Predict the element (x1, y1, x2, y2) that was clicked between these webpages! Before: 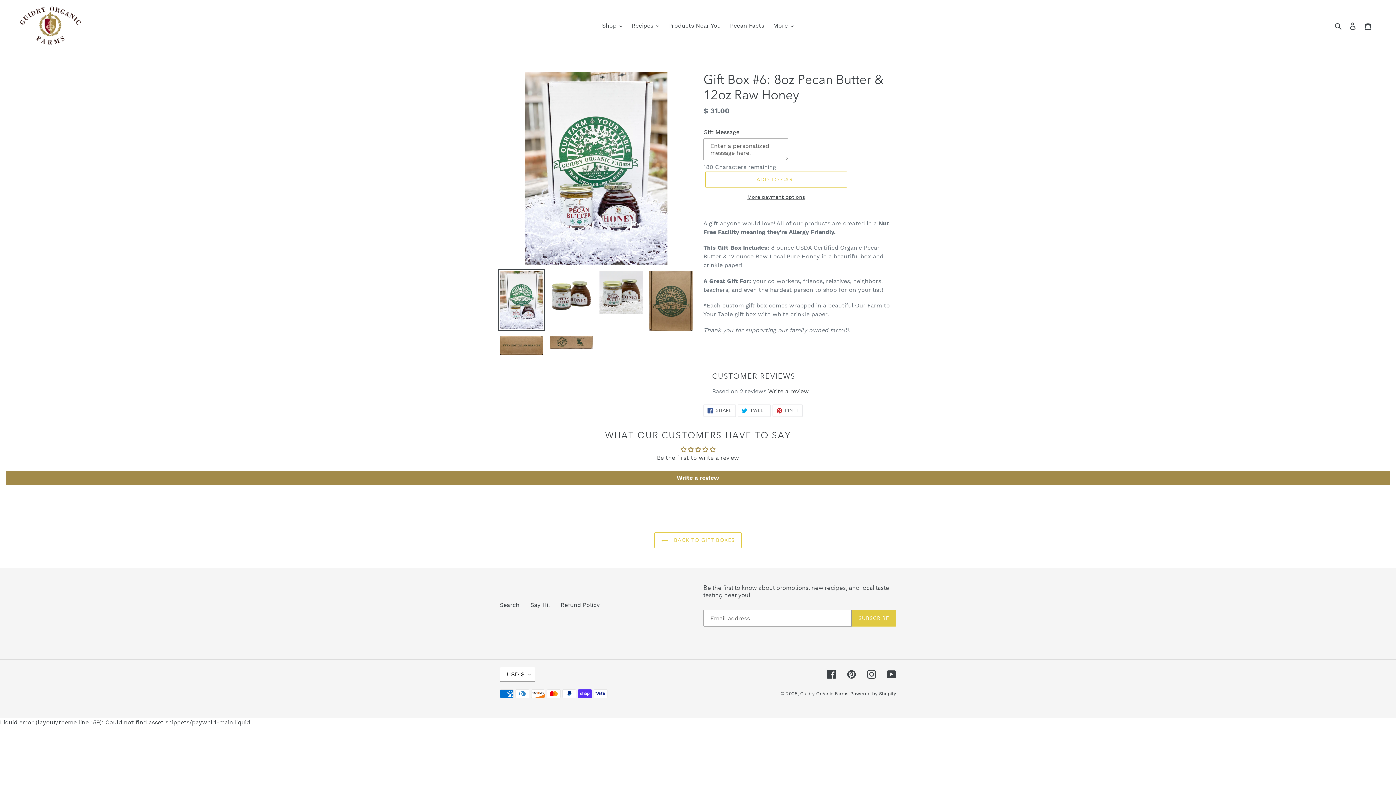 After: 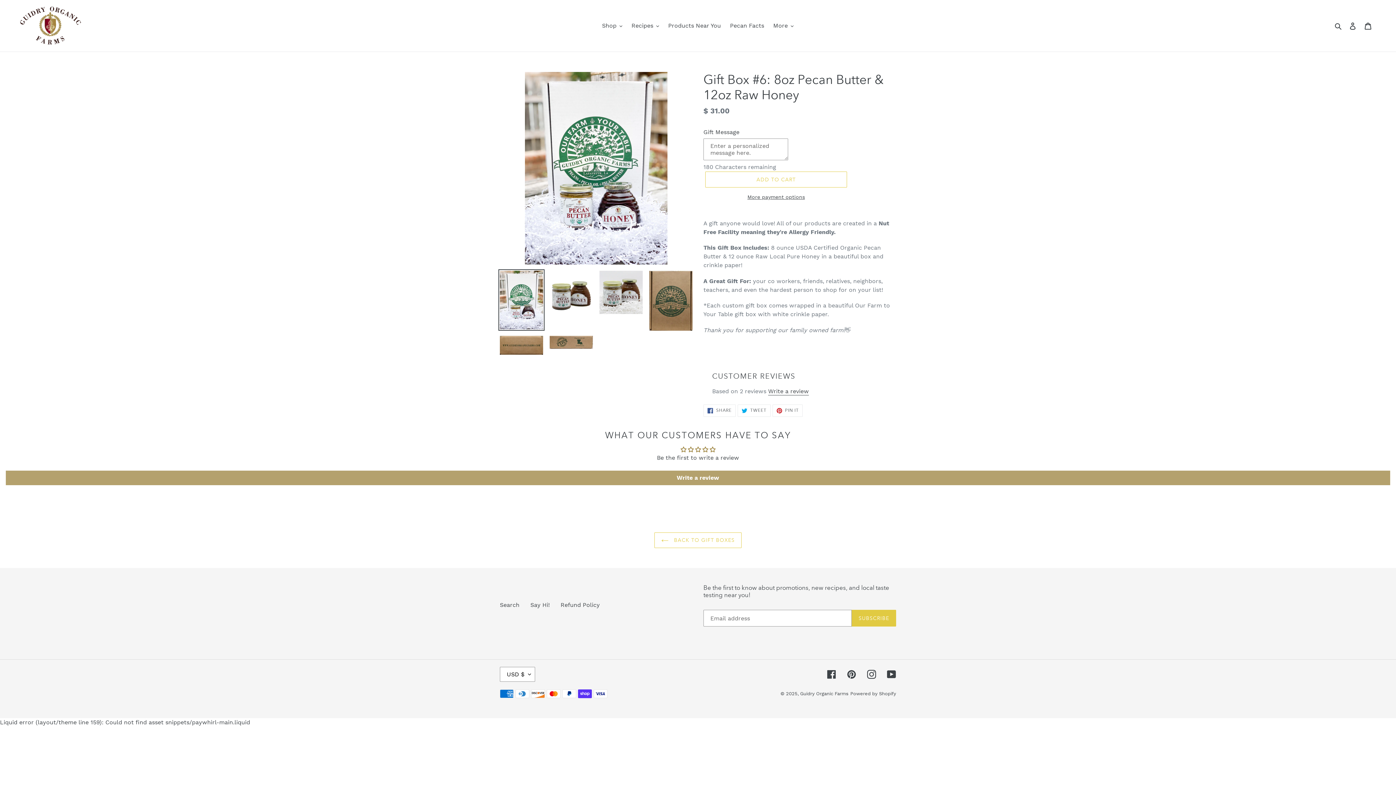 Action: label: Write a review bbox: (5, 470, 1390, 485)